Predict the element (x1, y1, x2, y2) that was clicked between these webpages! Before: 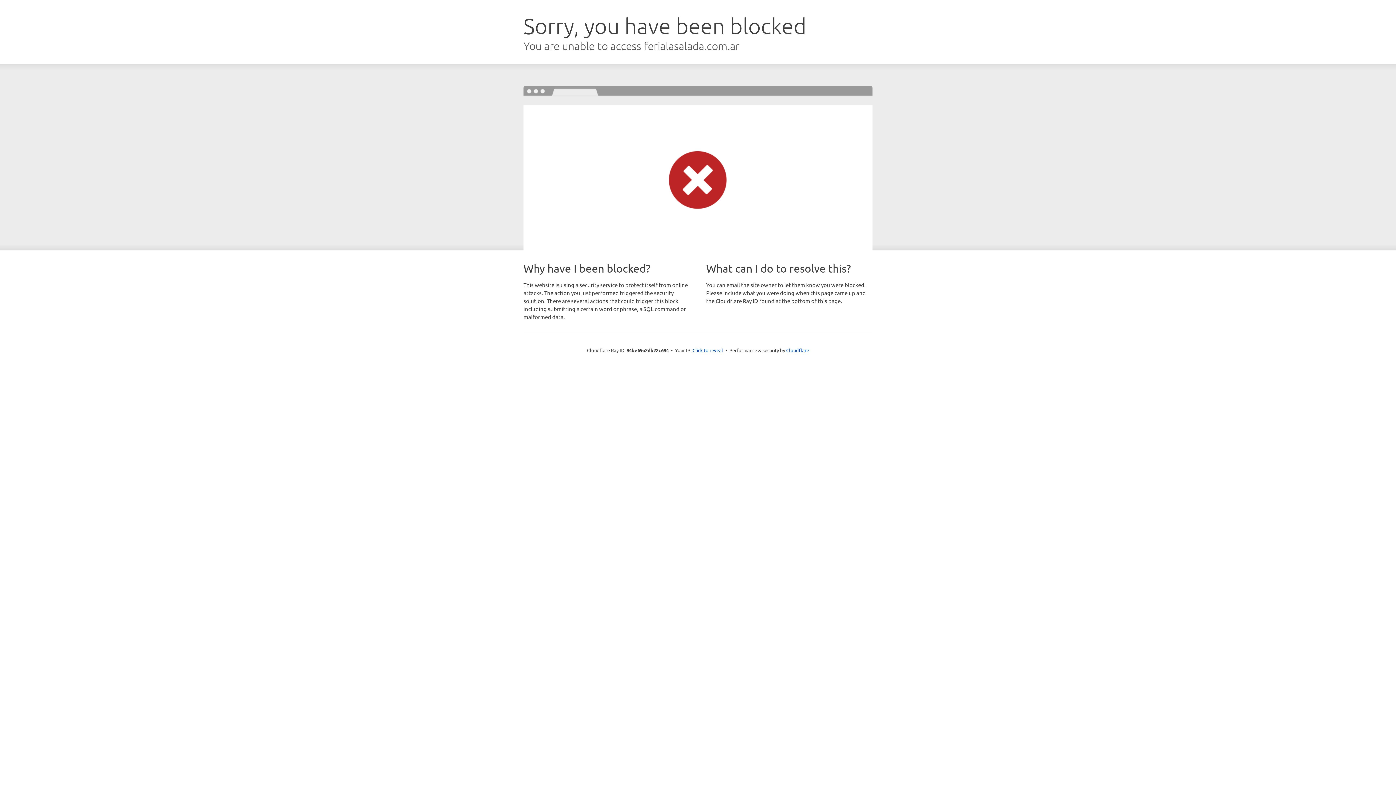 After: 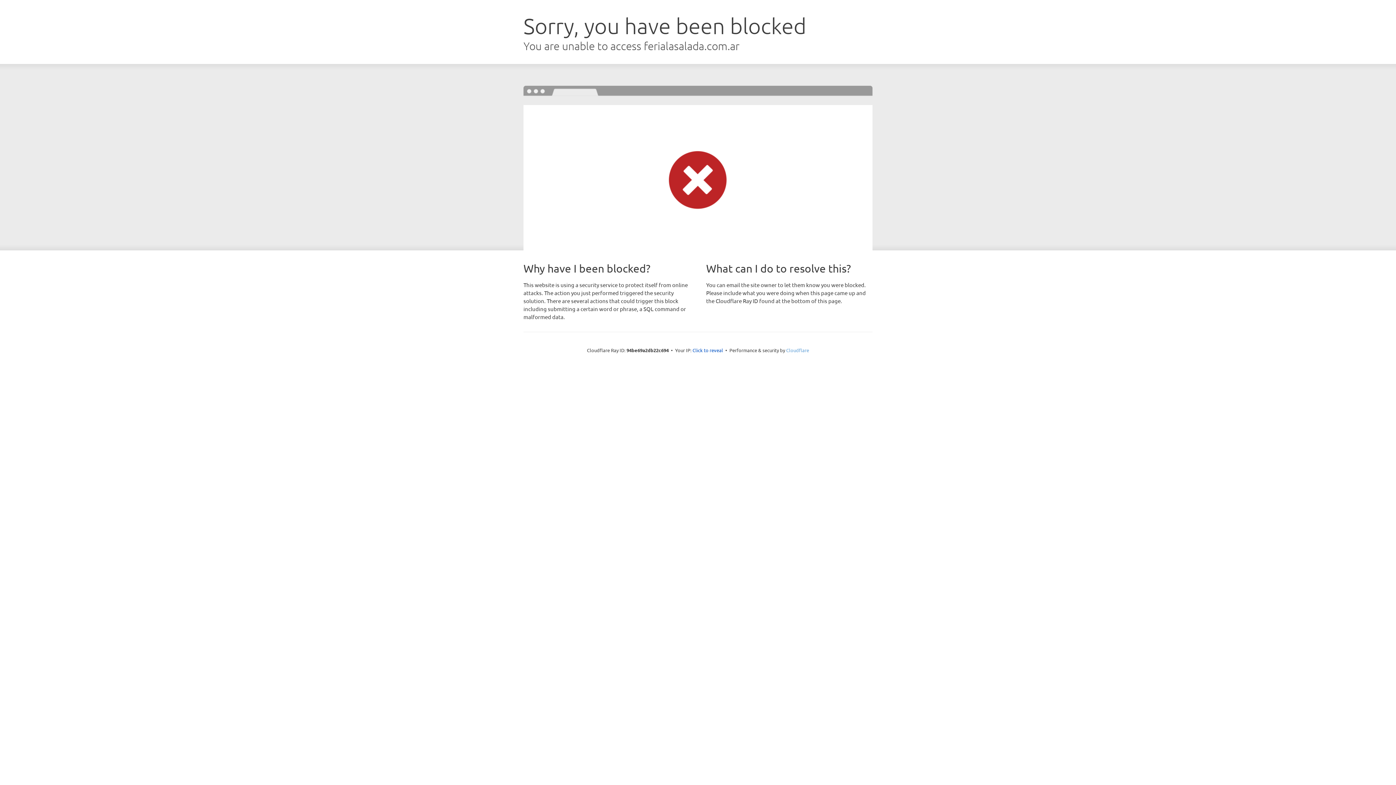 Action: label: Cloudflare bbox: (786, 347, 809, 353)